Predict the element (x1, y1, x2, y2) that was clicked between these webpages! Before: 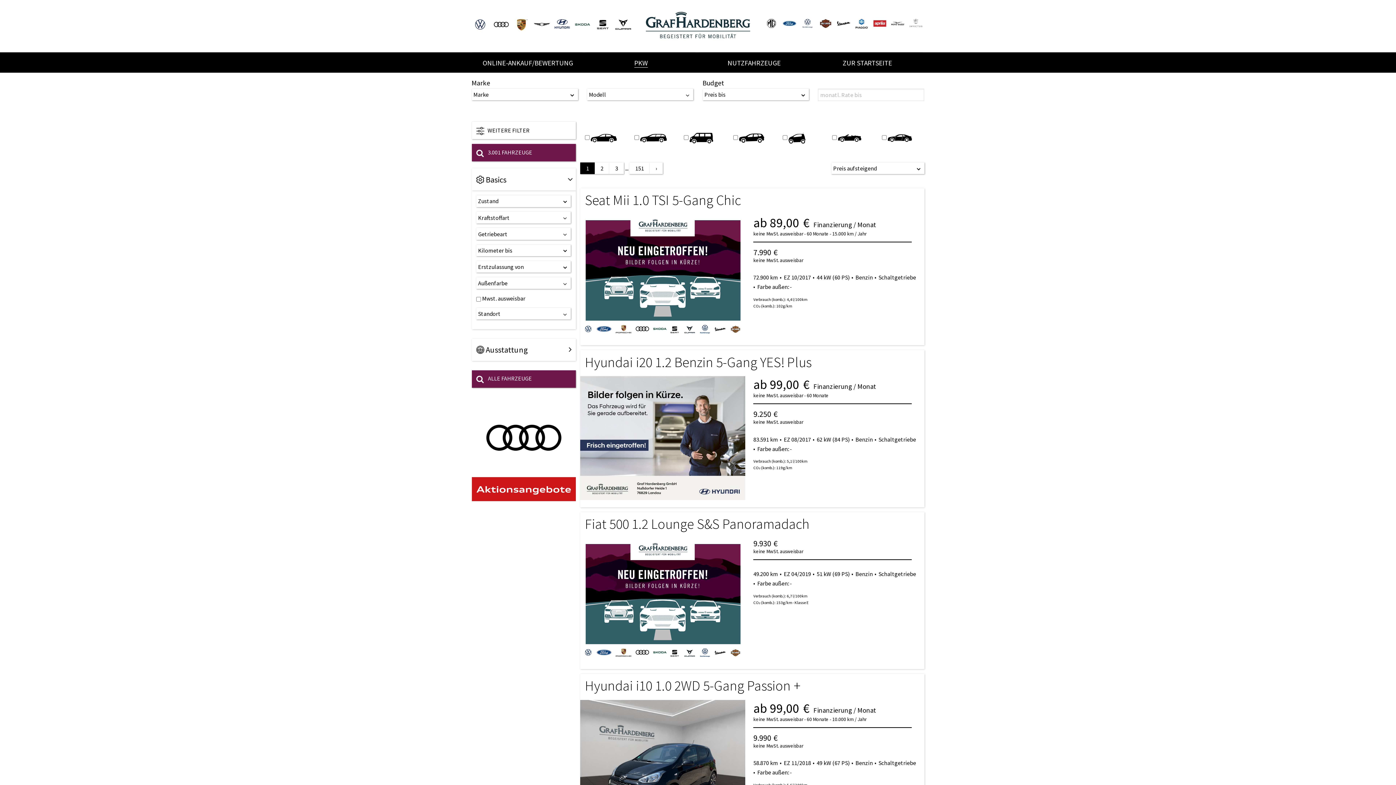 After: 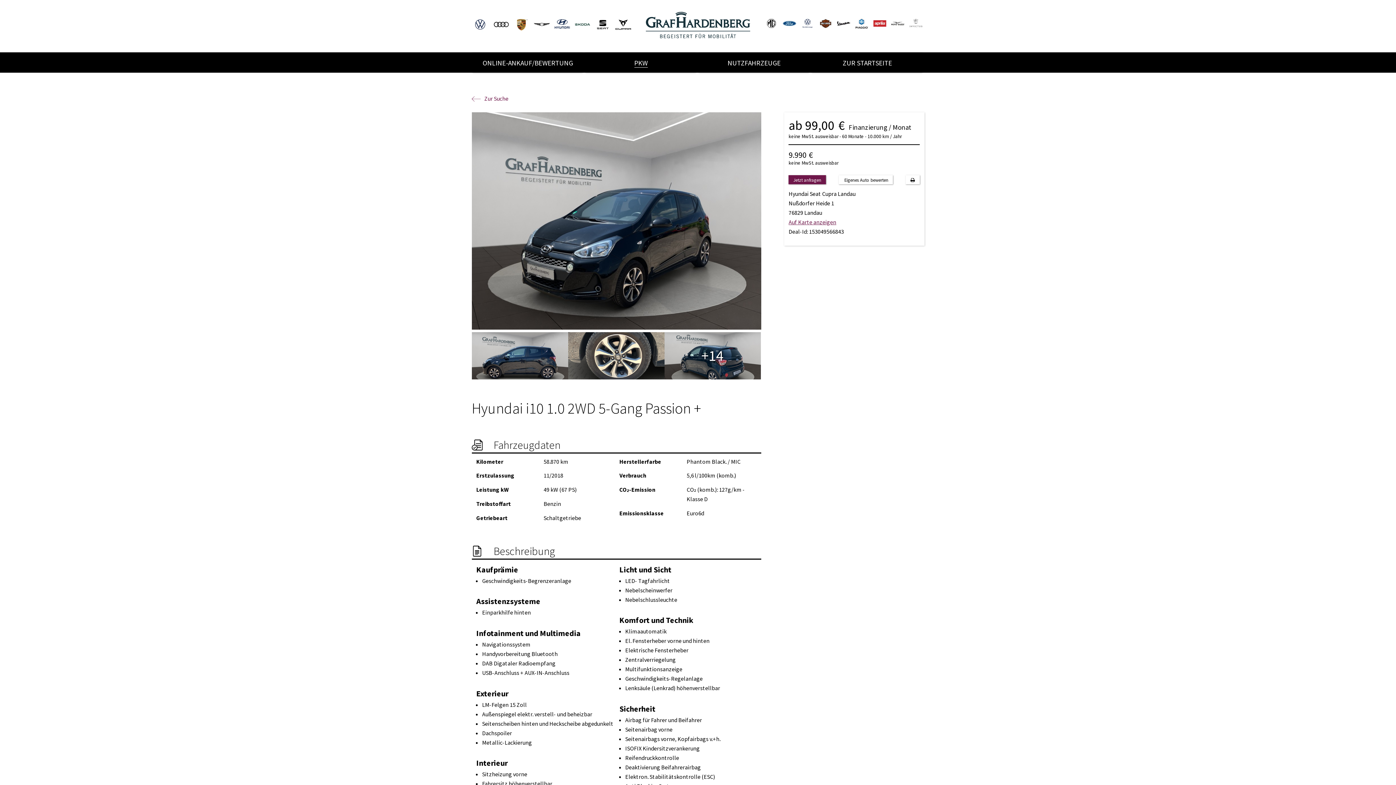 Action: bbox: (580, 681, 924, 838) label: Hyundai i10 1.0 2WD 5-Gang Passion +
ab99,00Finanzierung / Monat
keine MwSt. ausweisbar - 60 Monate - 10.000 km / Jahr
9.990
keine MwSt. ausweisbar
58.870 km
EZ 11/2018
49 kW (67 PS)
Benzin
Schaltgetriebe
Farbe außen: -
Verbrauch (komb.): 5,6 l/100km
CO₂ (komb.): 127g/km - Klasse D